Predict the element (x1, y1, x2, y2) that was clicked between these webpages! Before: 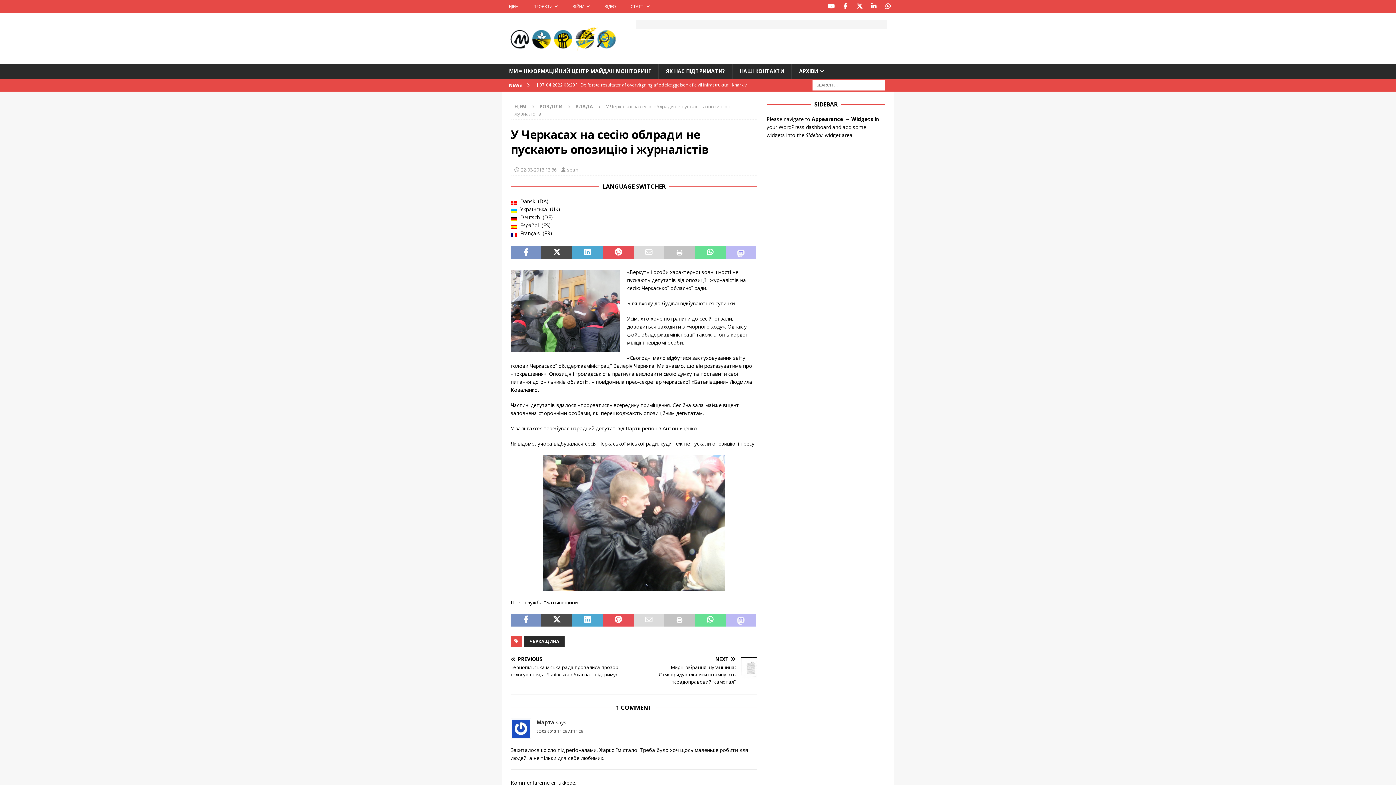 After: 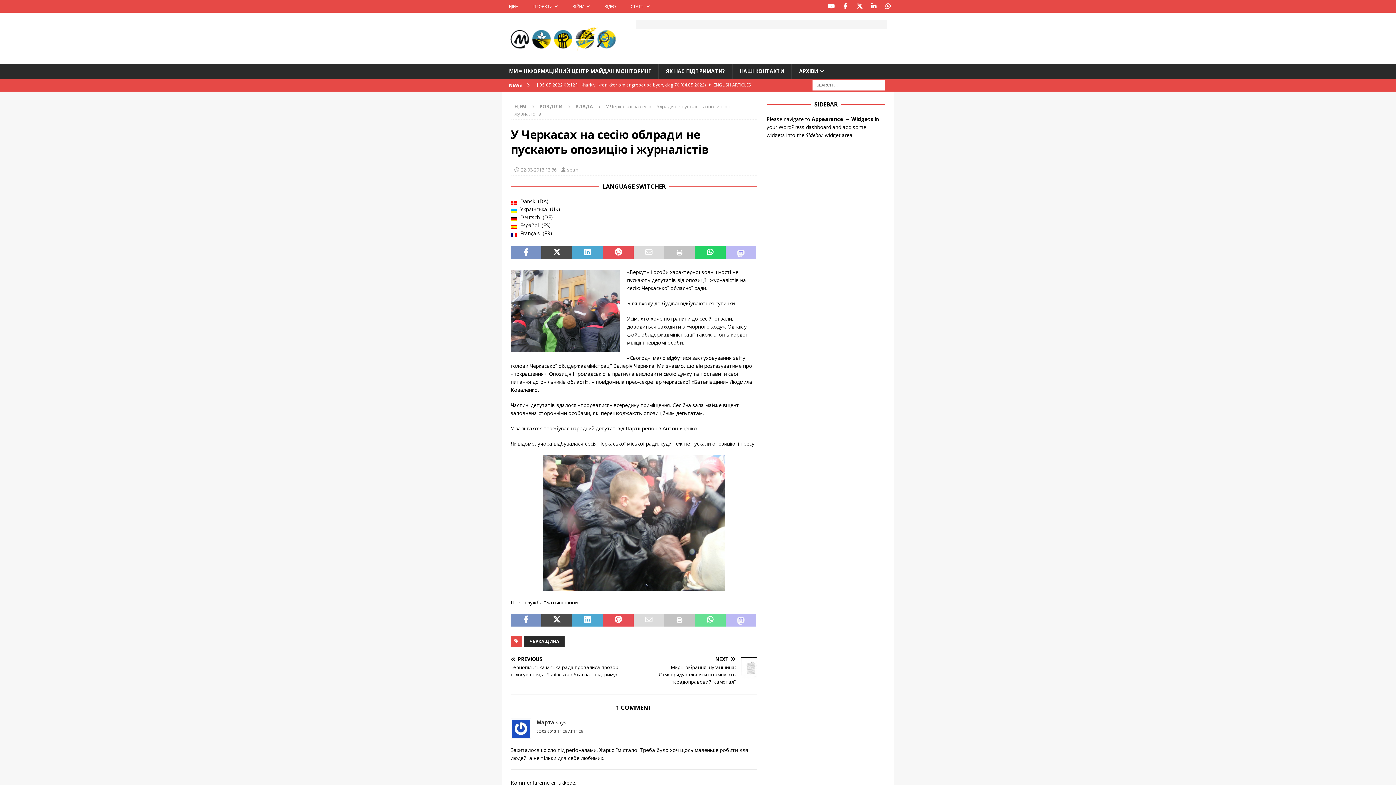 Action: bbox: (695, 246, 725, 259)